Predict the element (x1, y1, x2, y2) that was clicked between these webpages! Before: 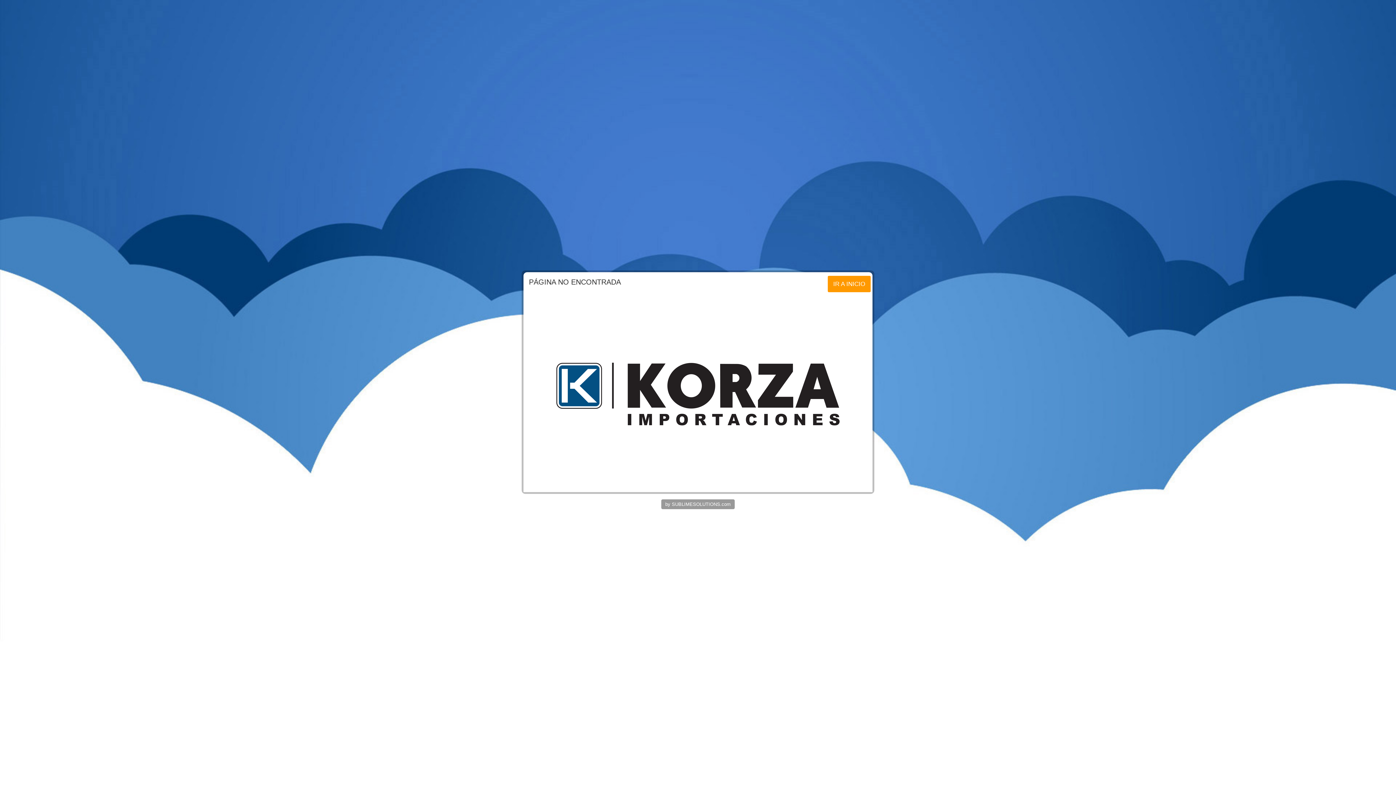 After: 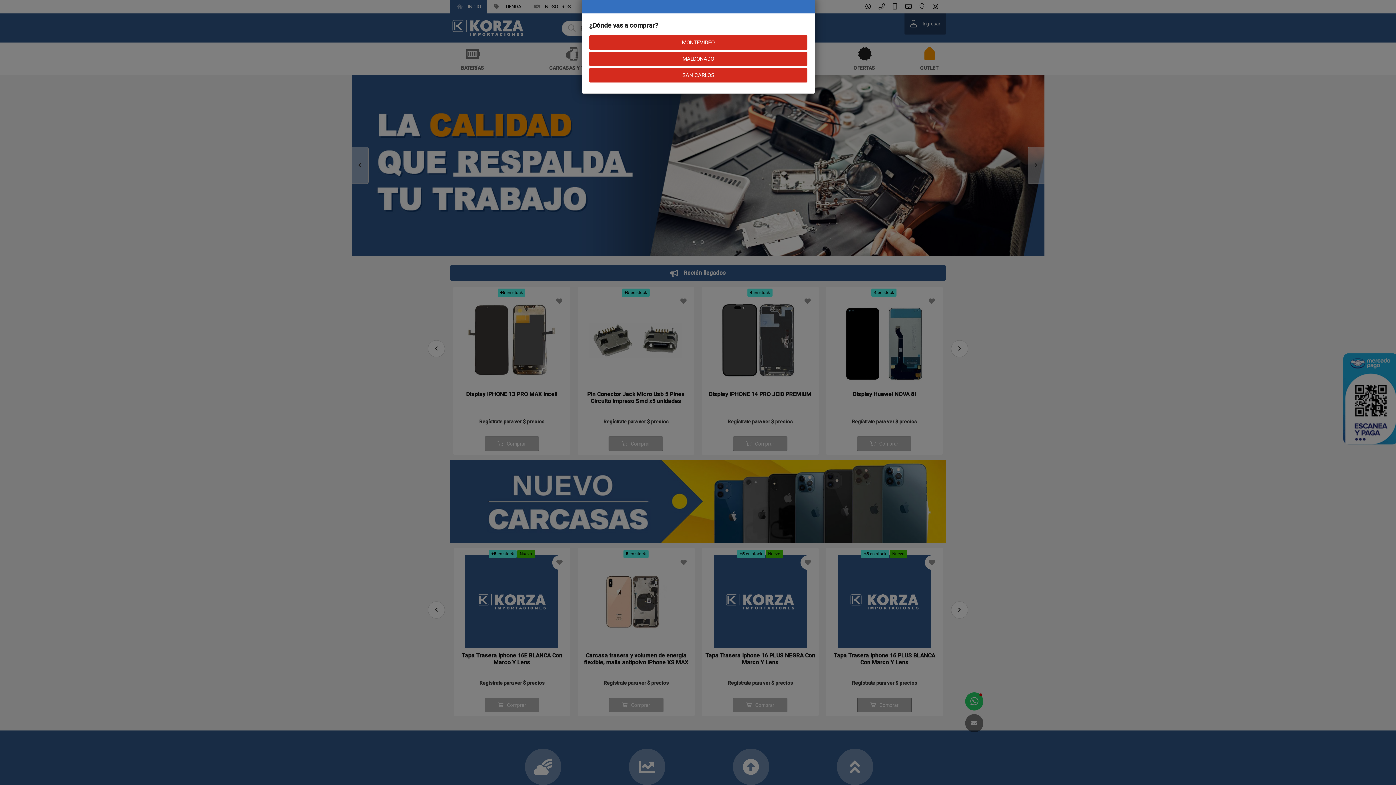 Action: label: IR A INICIO bbox: (828, 276, 870, 292)